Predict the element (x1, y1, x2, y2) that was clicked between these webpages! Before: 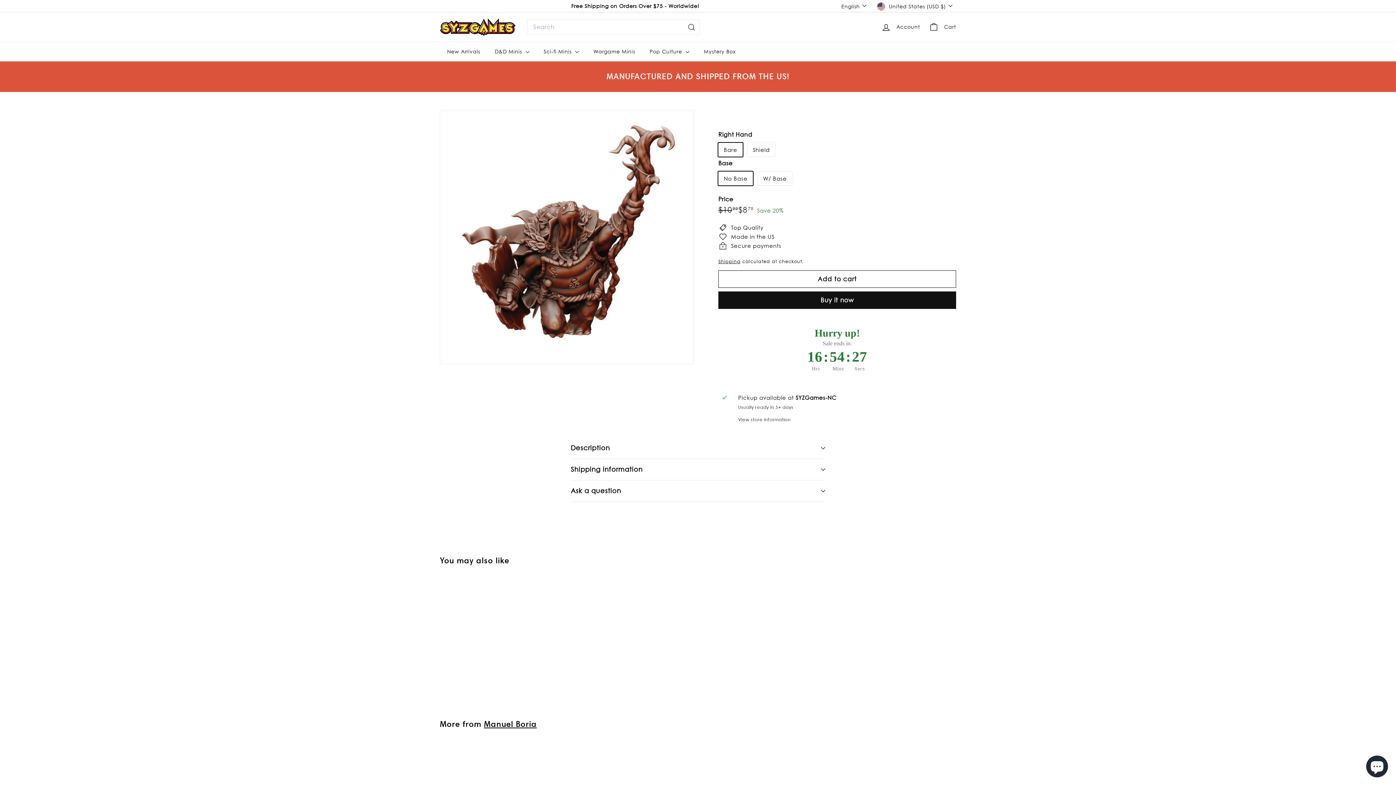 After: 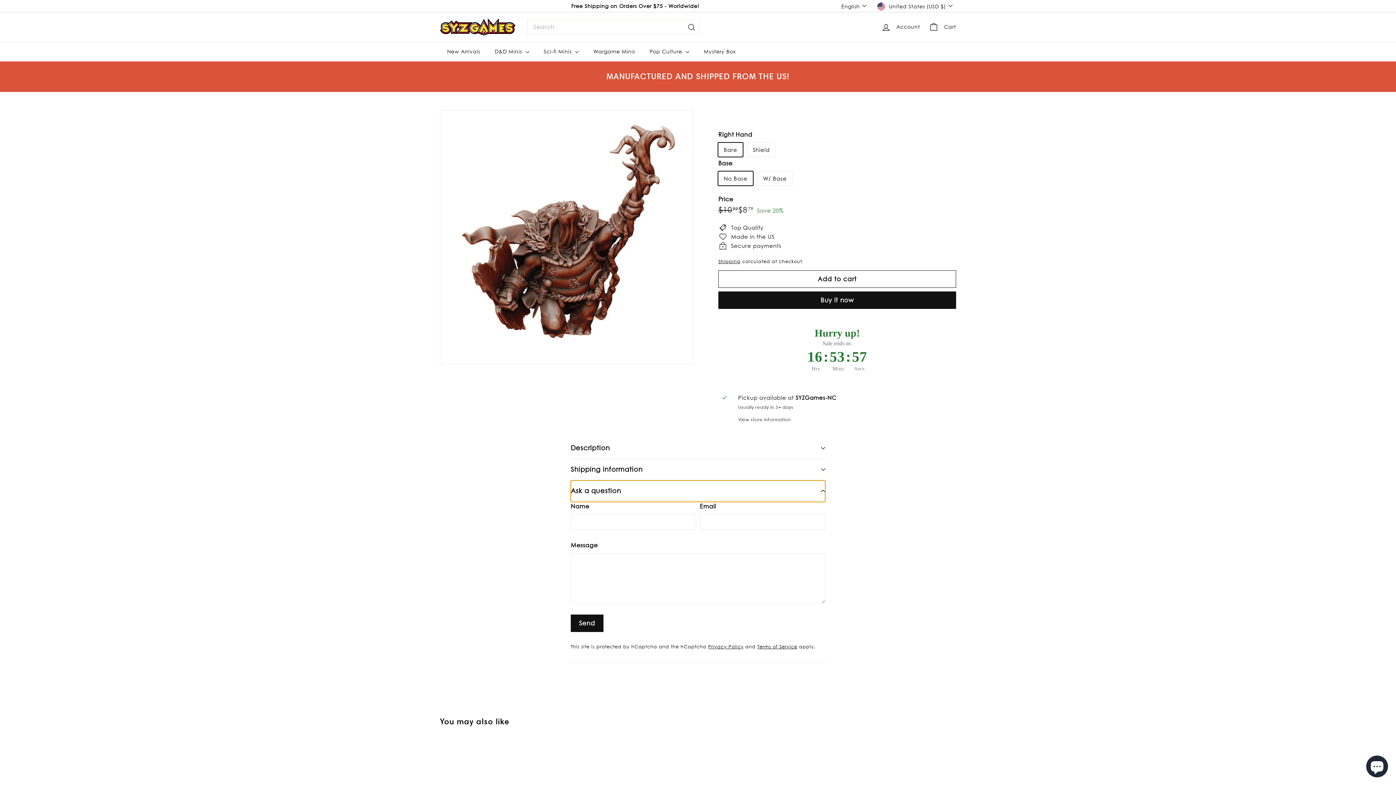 Action: label: Ask a question bbox: (570, 480, 825, 502)